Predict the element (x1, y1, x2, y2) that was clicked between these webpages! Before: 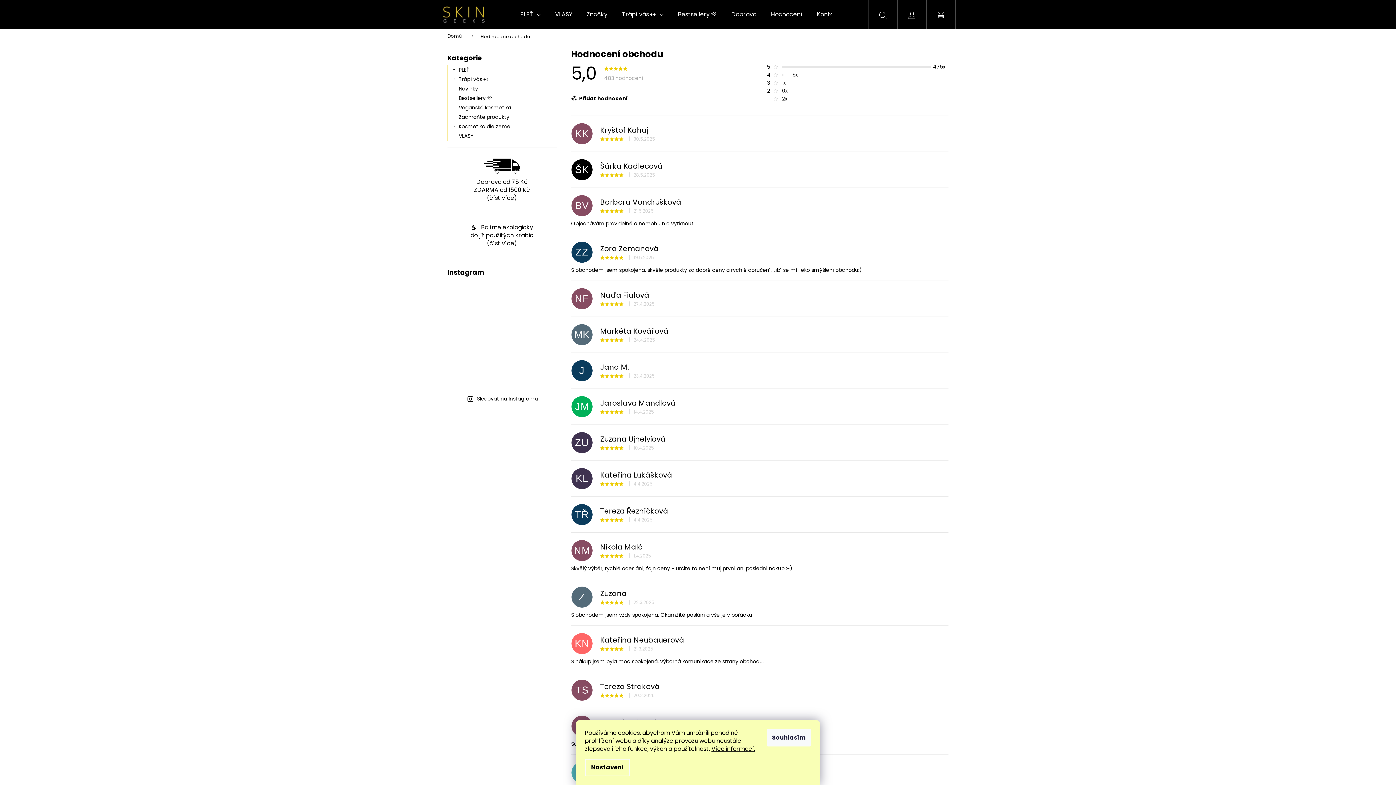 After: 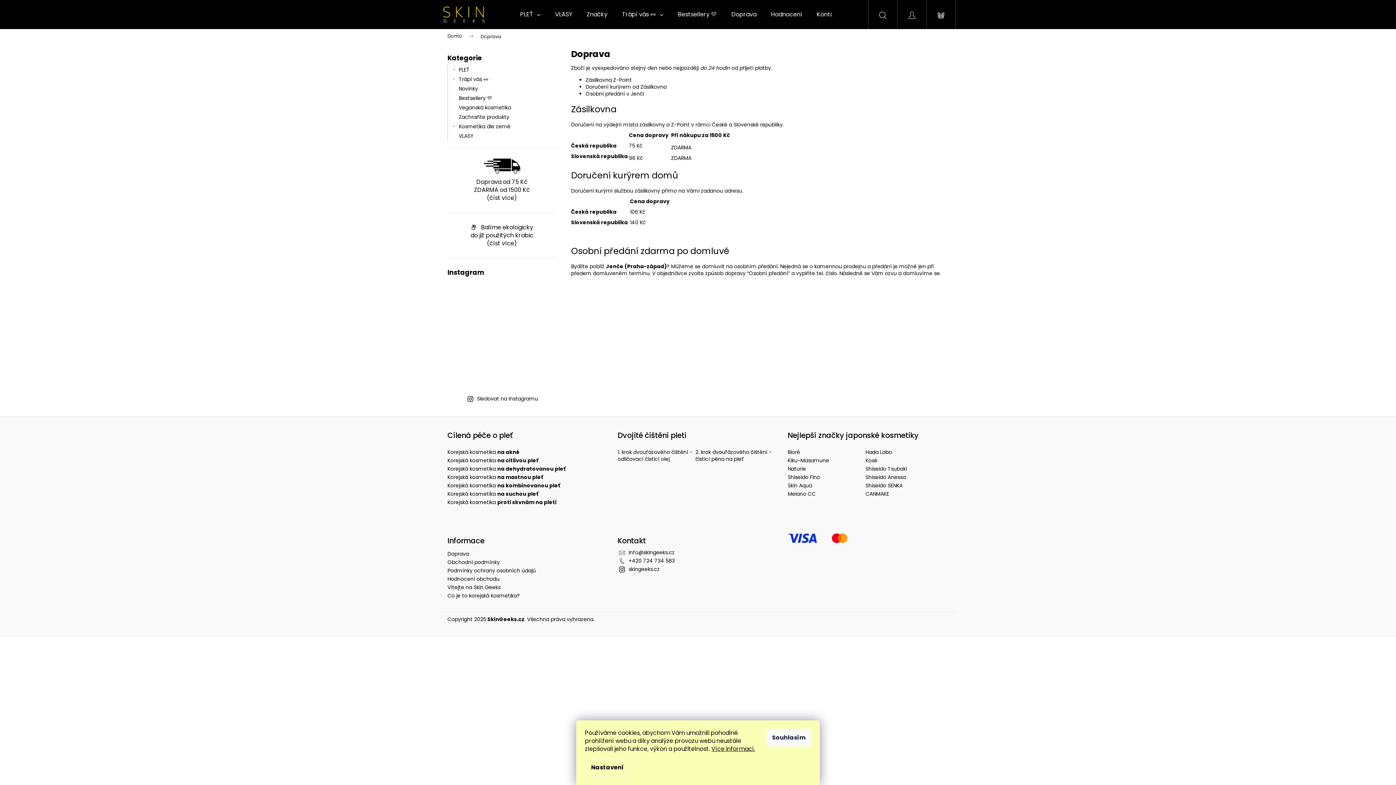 Action: bbox: (724, 0, 764, 29) label: Doprava